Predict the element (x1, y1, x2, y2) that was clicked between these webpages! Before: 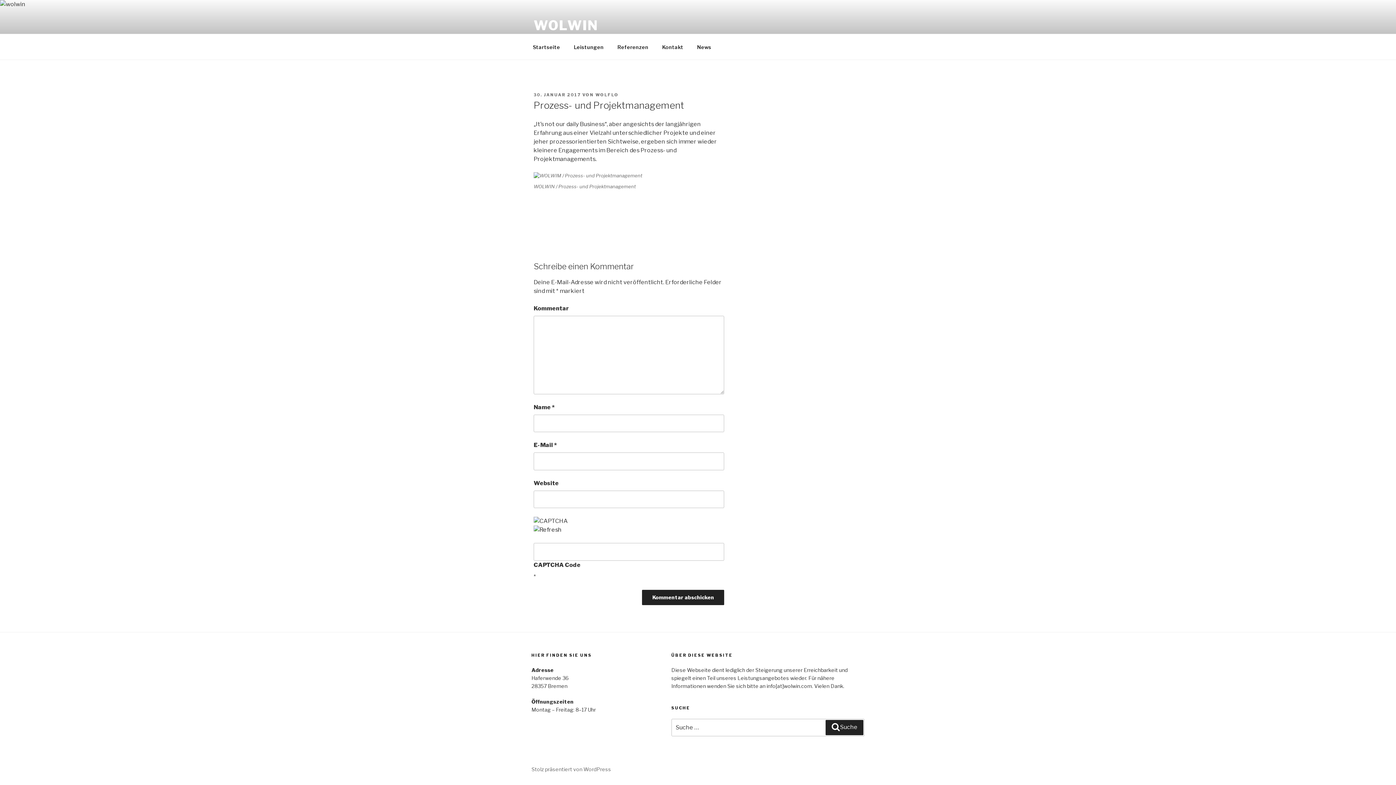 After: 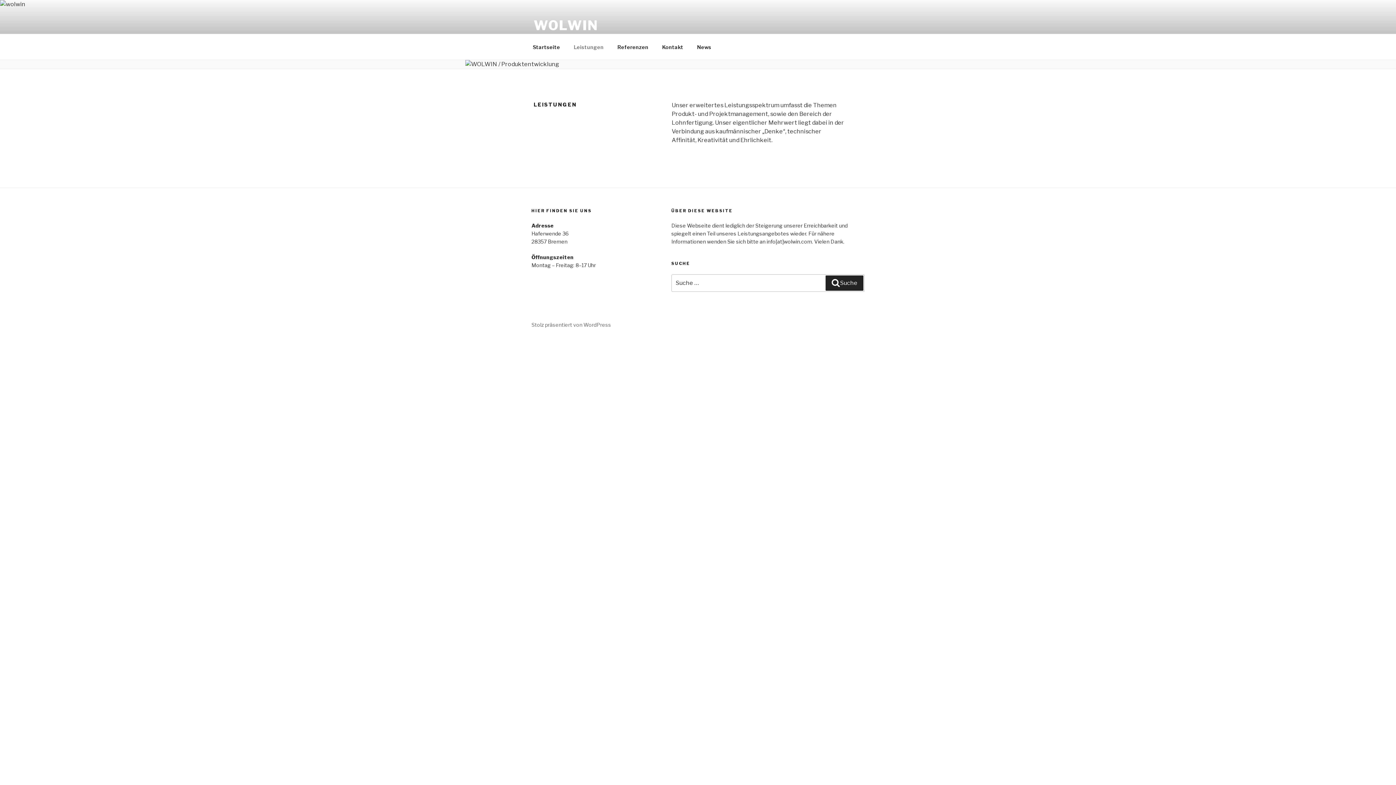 Action: label: Leistungen bbox: (567, 38, 610, 55)